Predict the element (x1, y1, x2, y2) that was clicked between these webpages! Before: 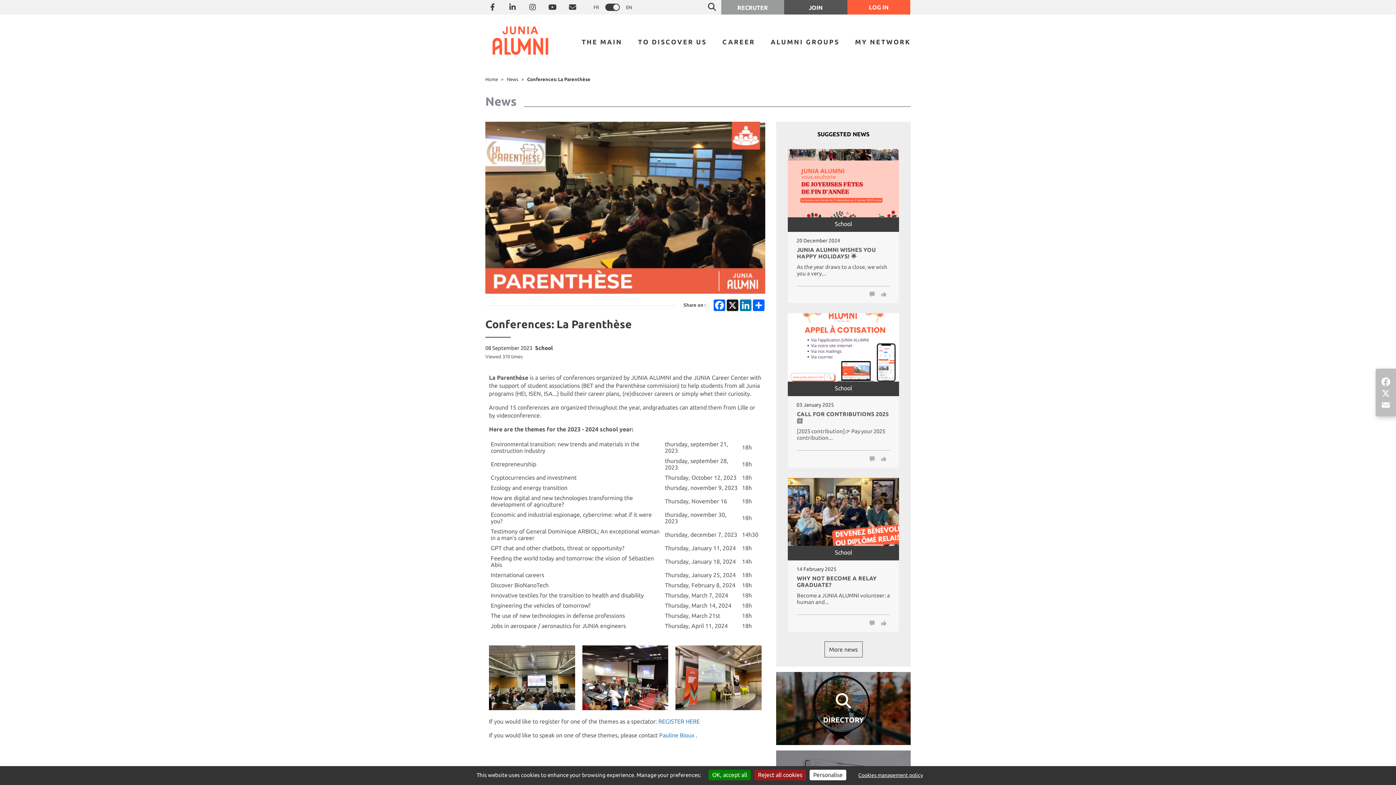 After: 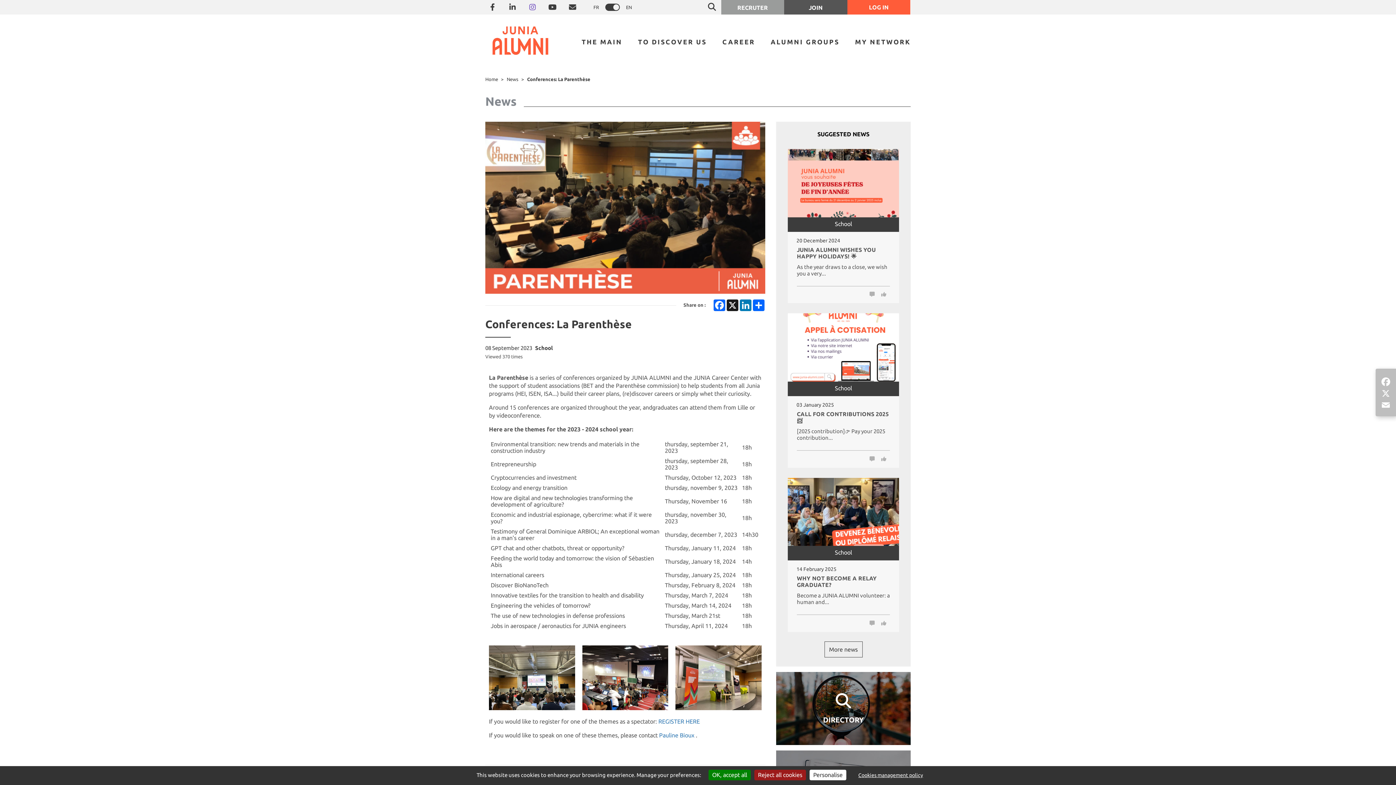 Action: bbox: (525, 0, 540, 14)